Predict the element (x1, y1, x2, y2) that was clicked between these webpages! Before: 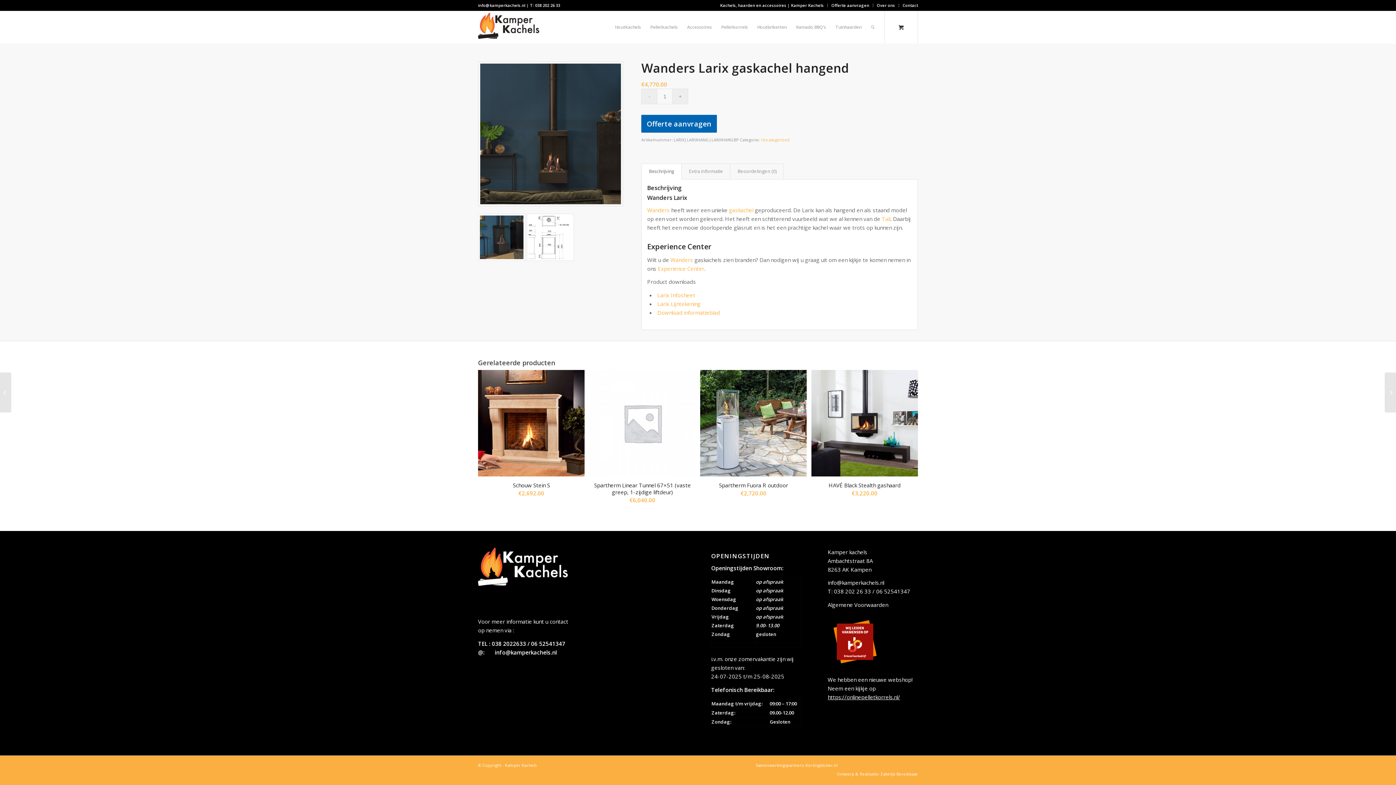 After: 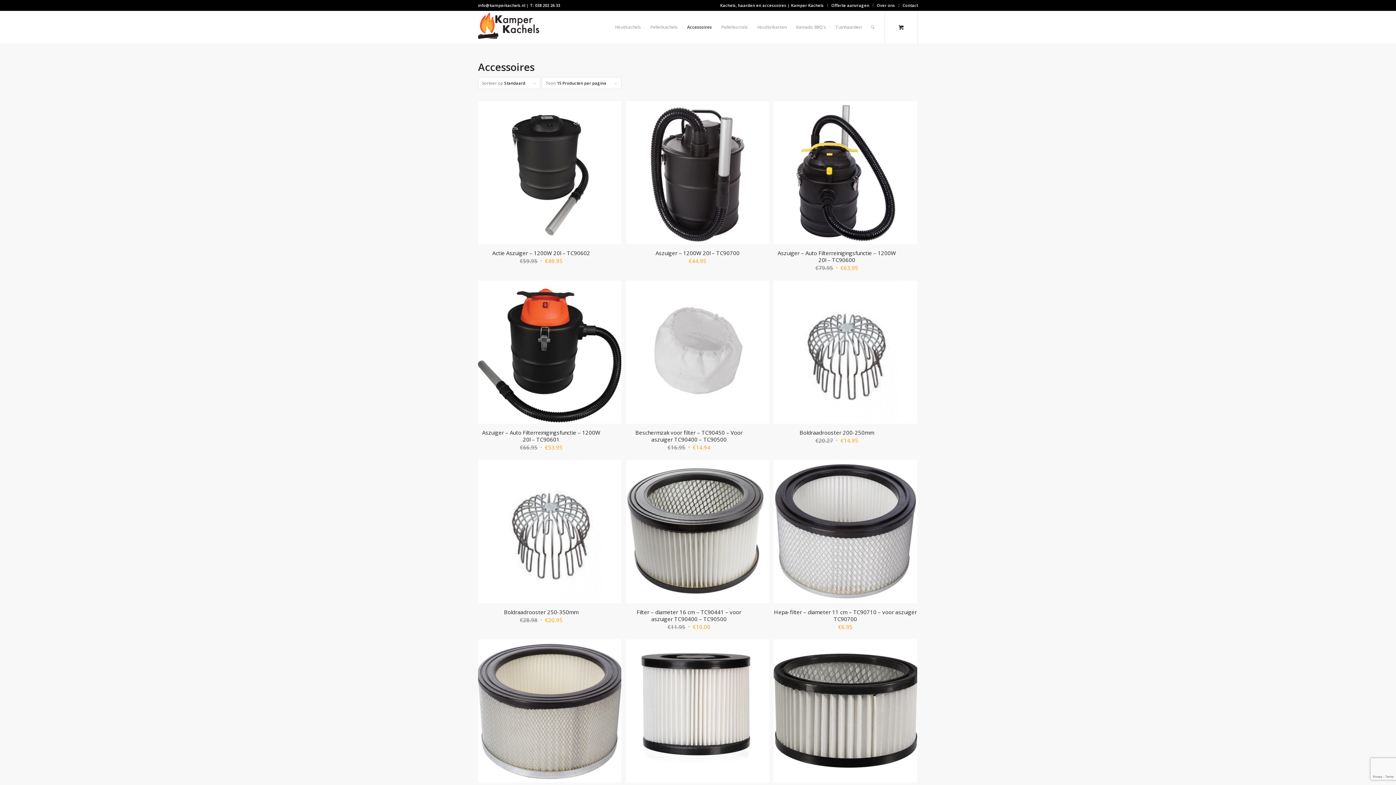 Action: label: Accessoires bbox: (682, 10, 716, 43)